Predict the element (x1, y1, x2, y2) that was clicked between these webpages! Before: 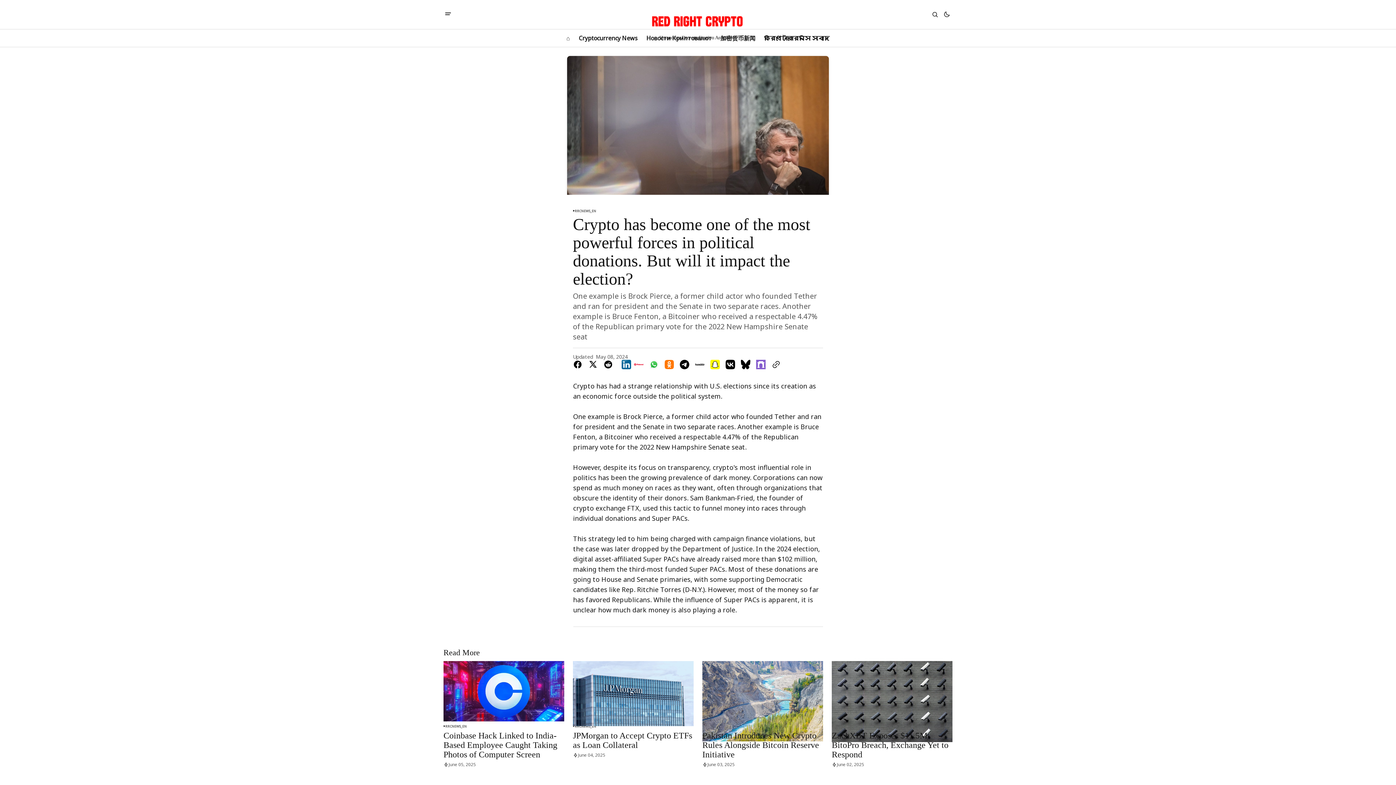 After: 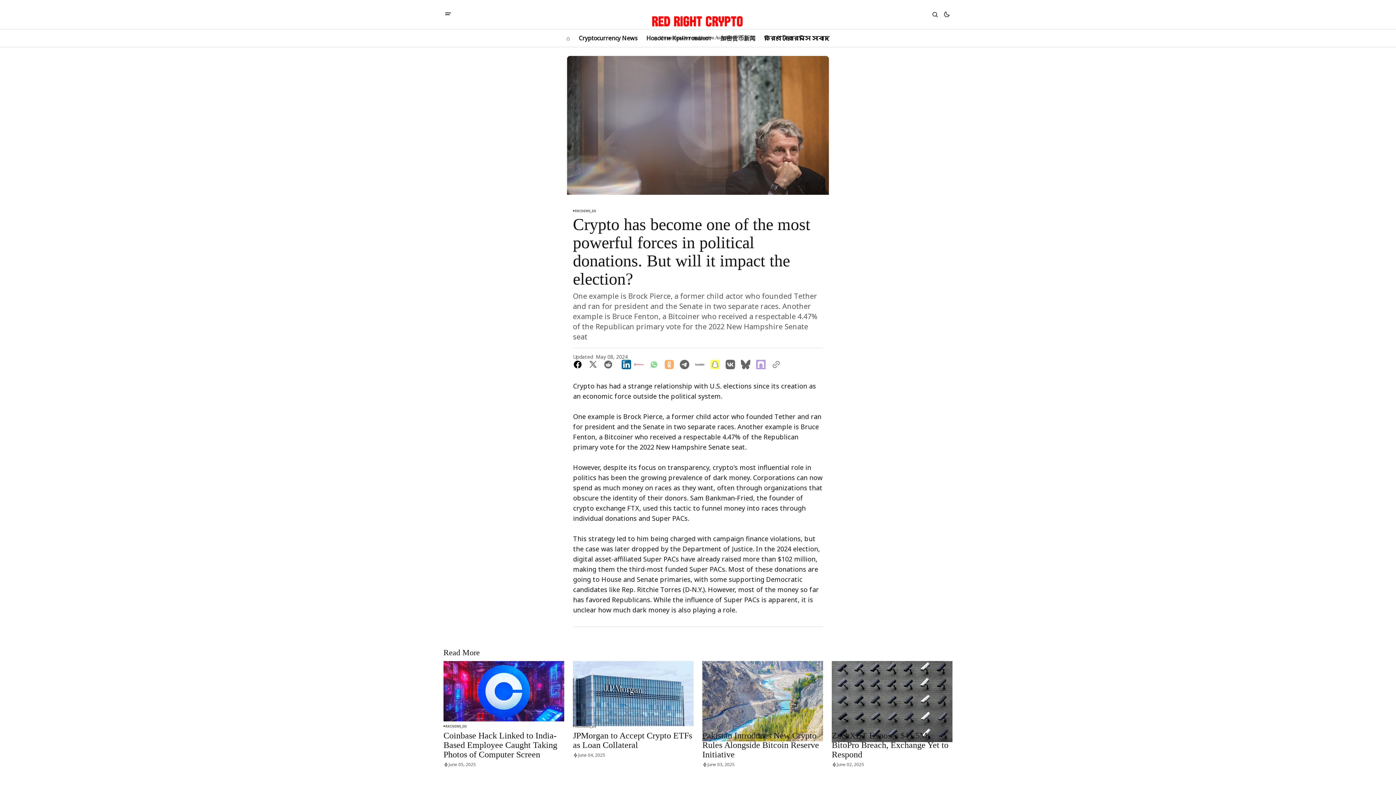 Action: bbox: (573, 360, 585, 369) label: Share on facebook